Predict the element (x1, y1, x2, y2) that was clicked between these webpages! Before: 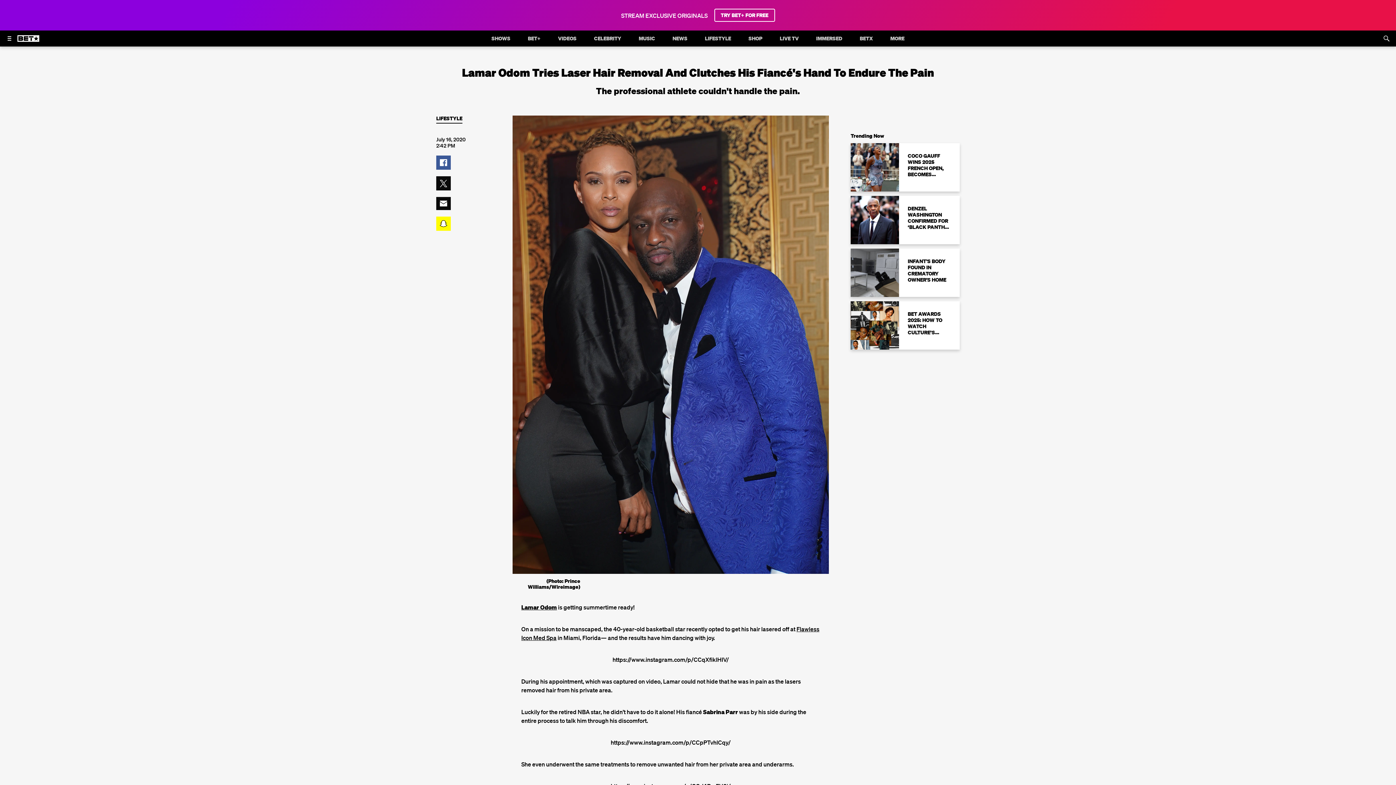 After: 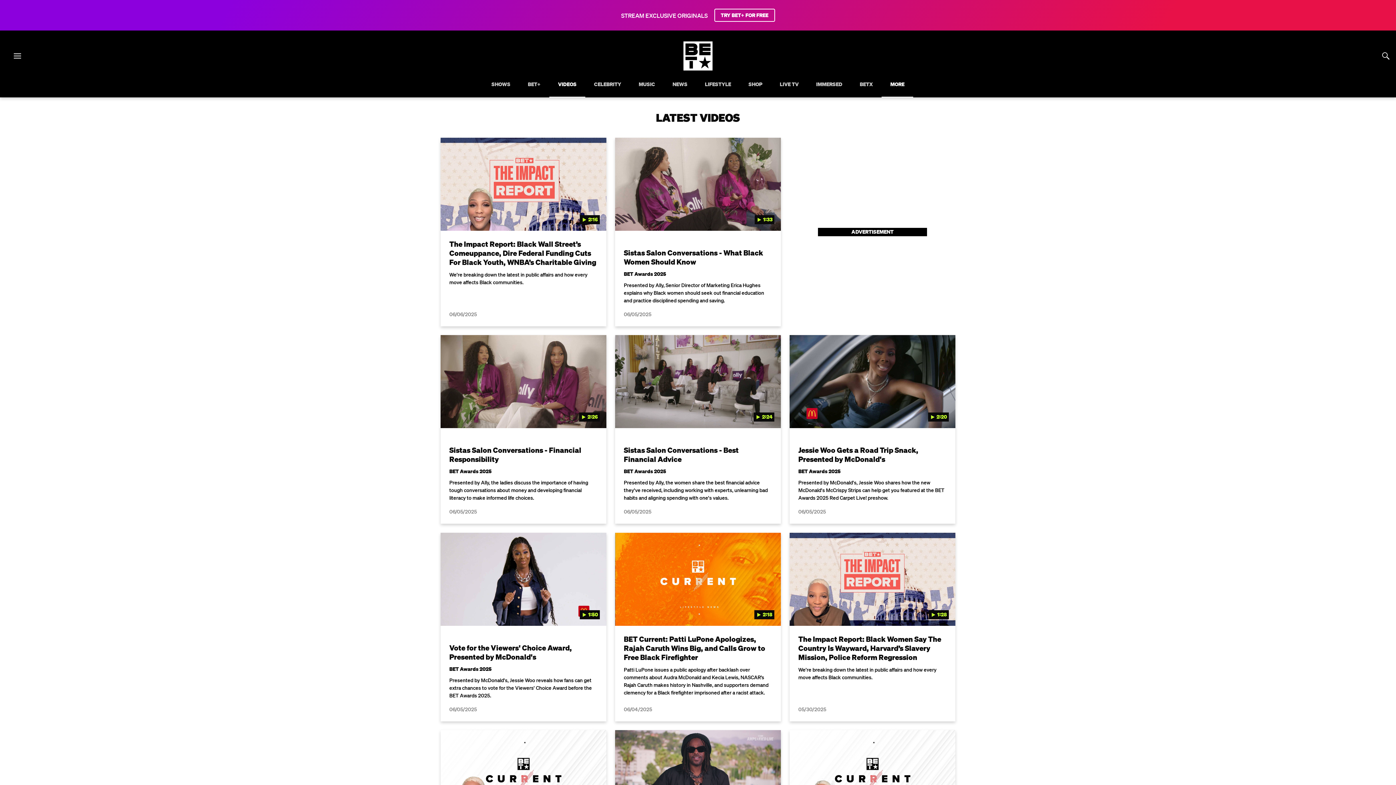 Action: label: VIDEOS bbox: (553, 30, 581, 46)